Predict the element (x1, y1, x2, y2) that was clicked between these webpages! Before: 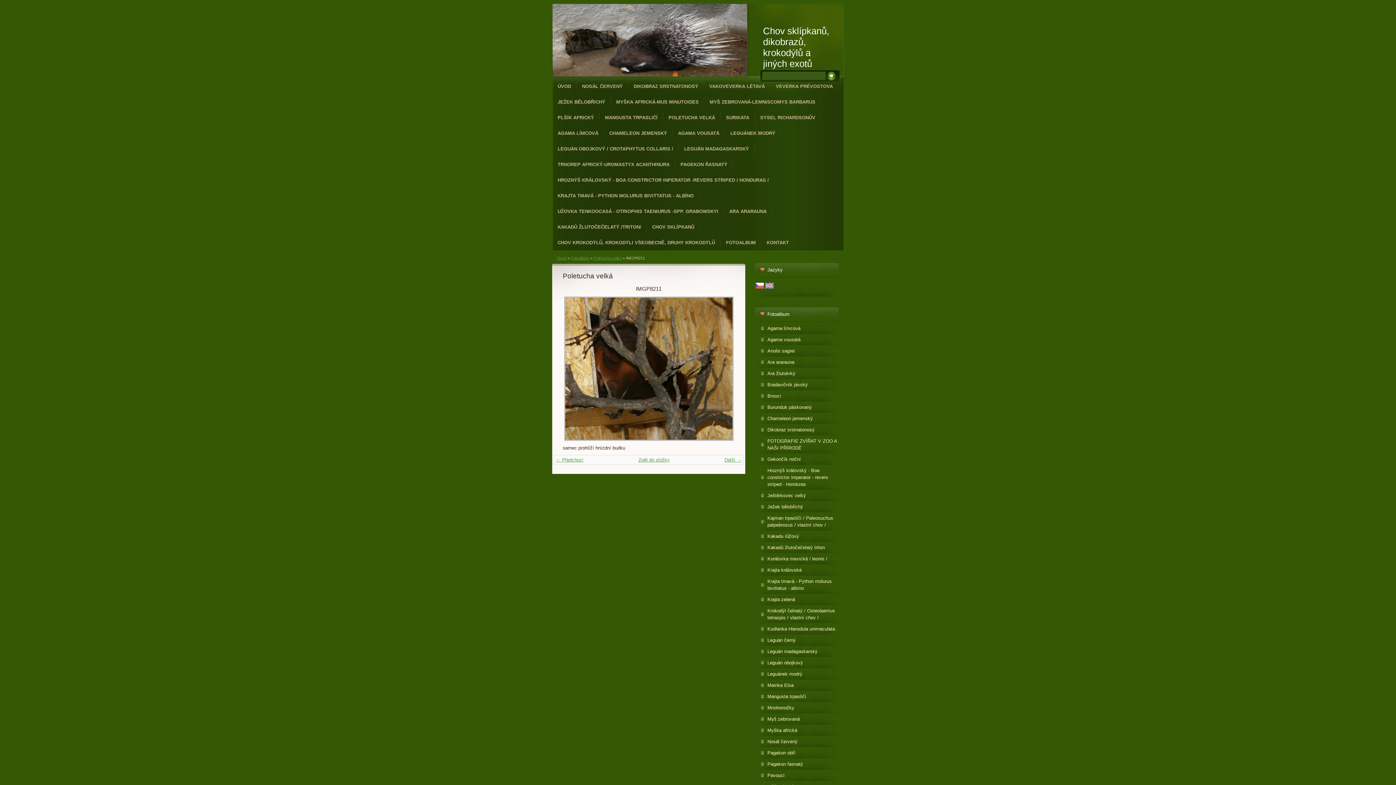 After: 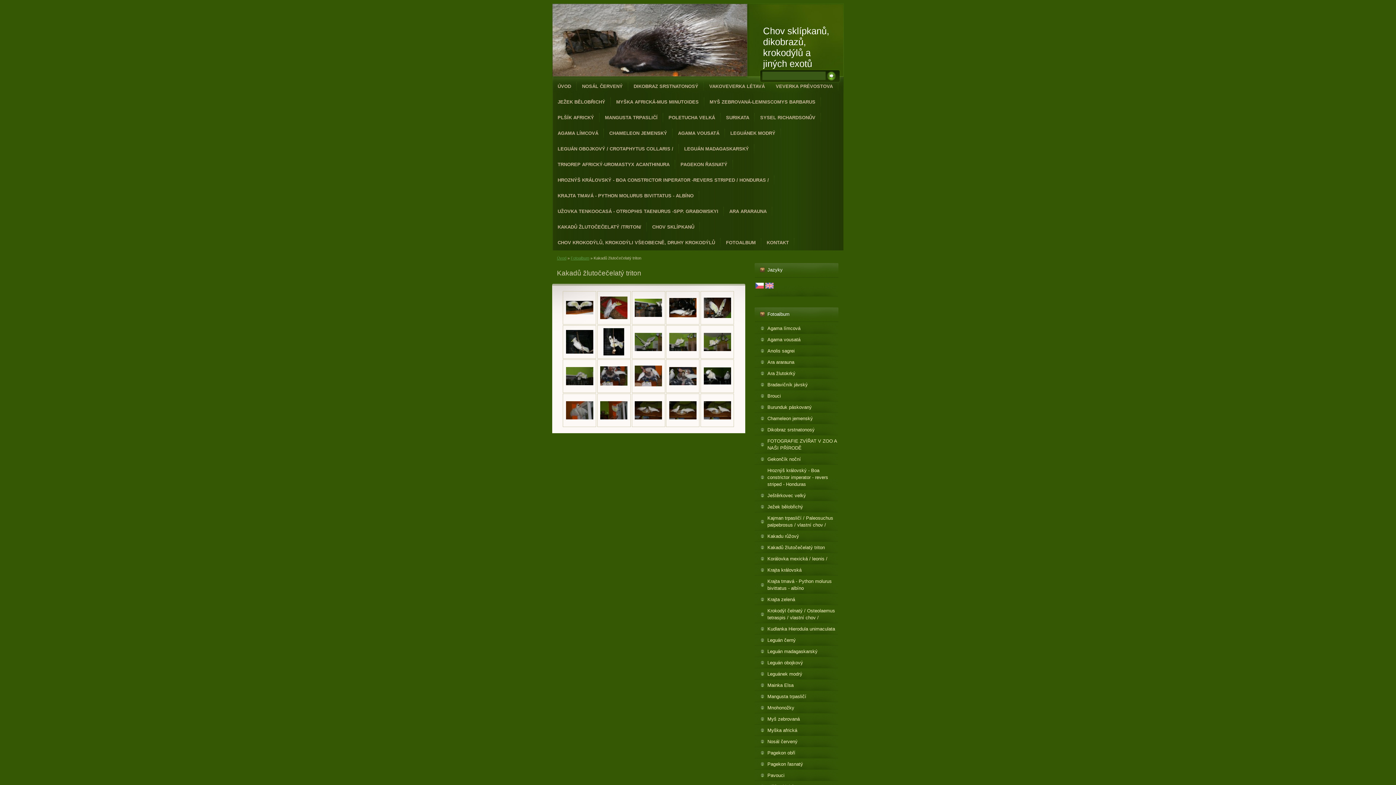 Action: label: Kakadů žlutočečelatý triton bbox: (754, 544, 838, 551)